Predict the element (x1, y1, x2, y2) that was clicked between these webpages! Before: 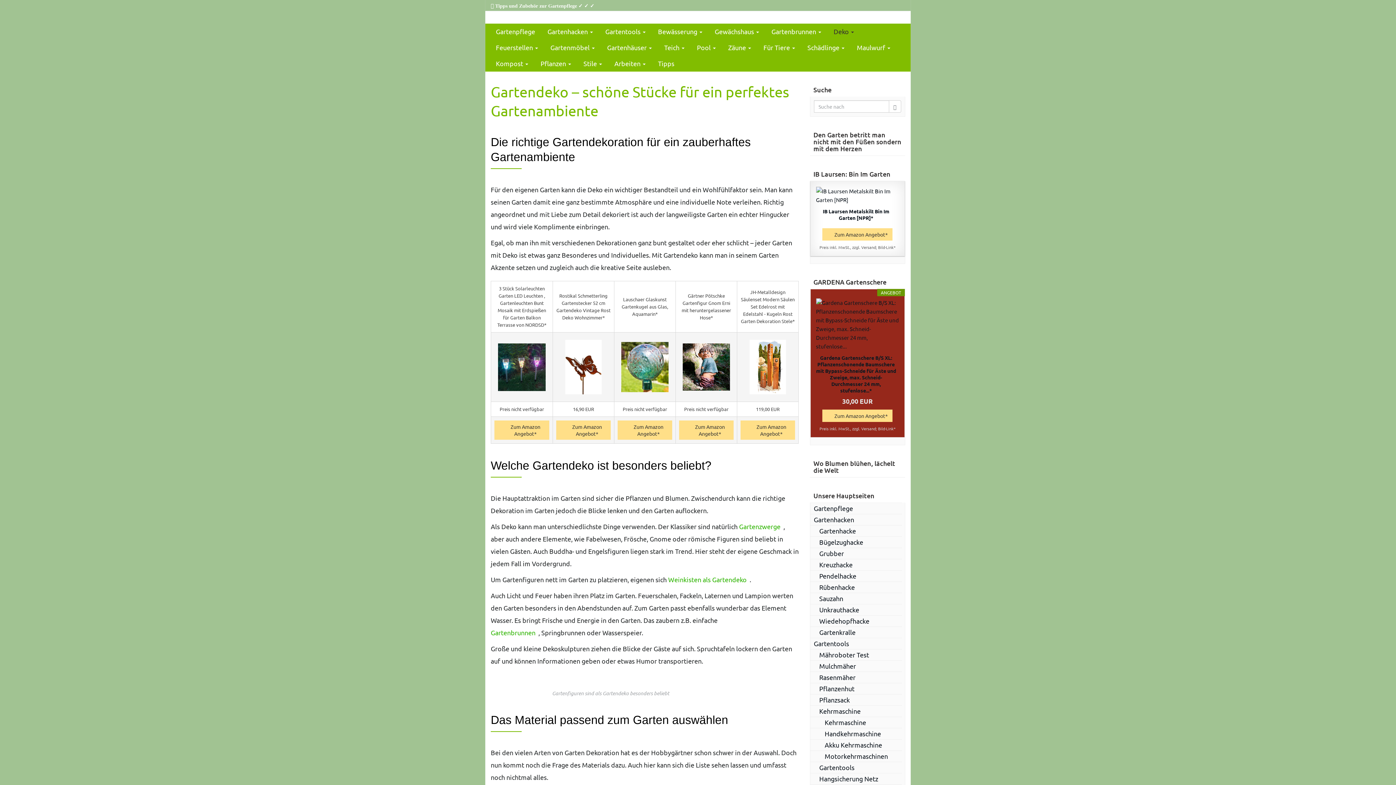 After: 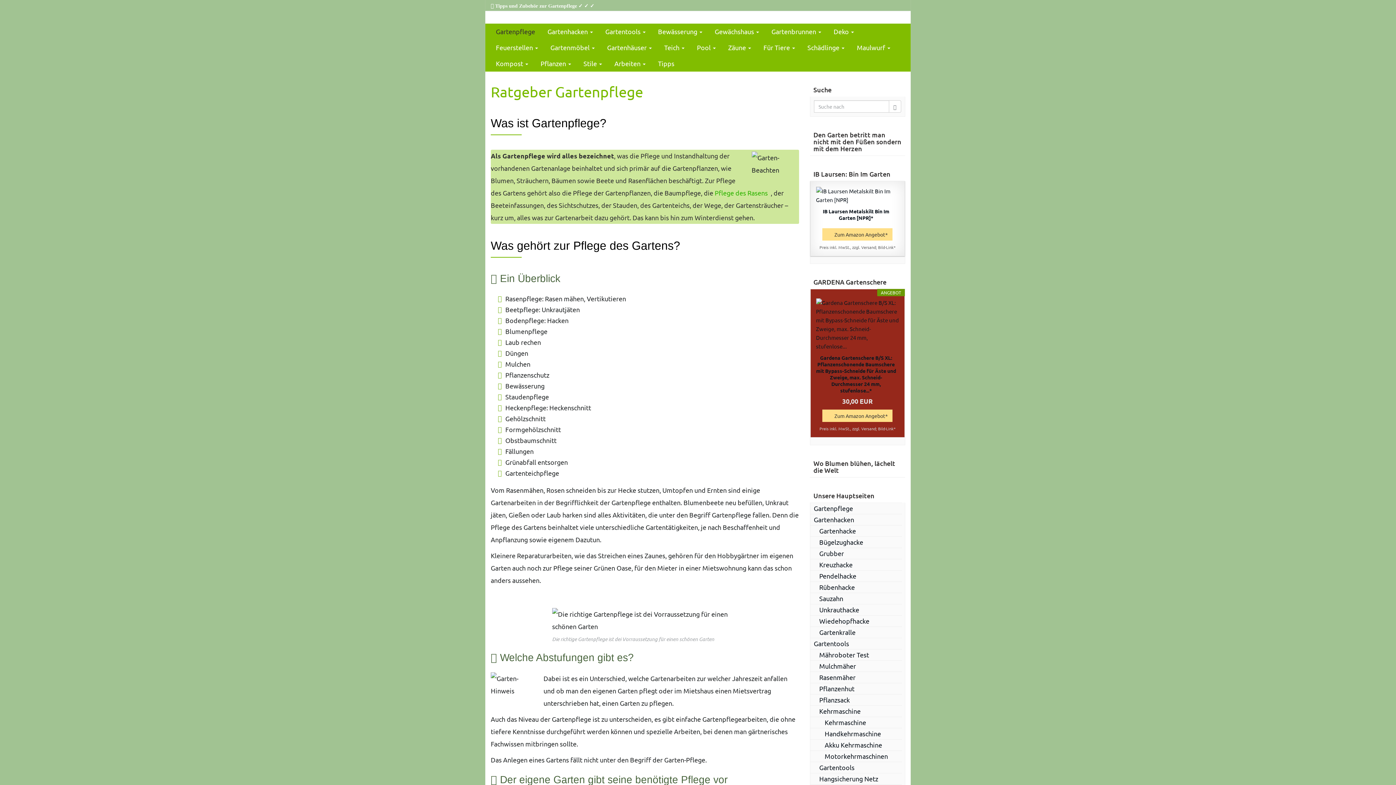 Action: label: Gartenpflege bbox: (810, 502, 902, 514)